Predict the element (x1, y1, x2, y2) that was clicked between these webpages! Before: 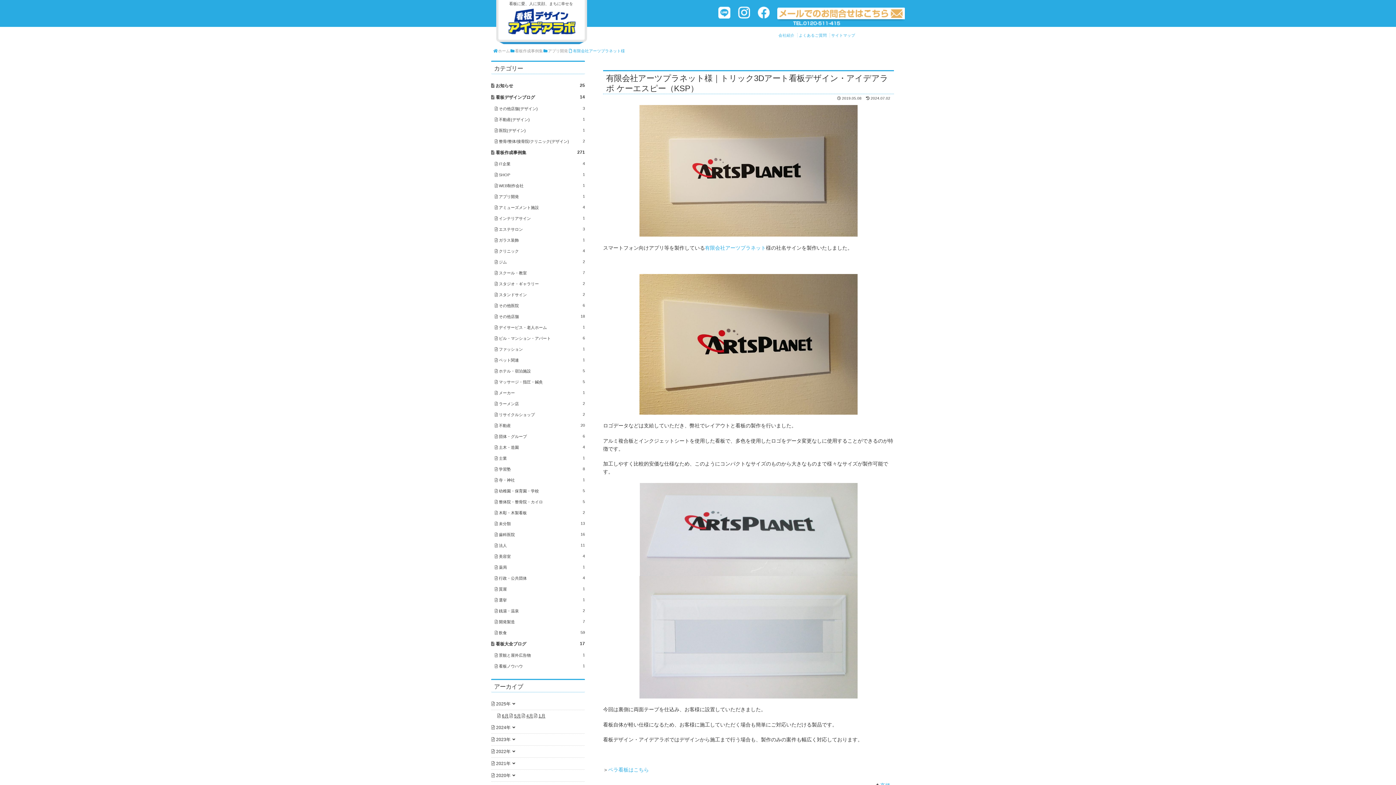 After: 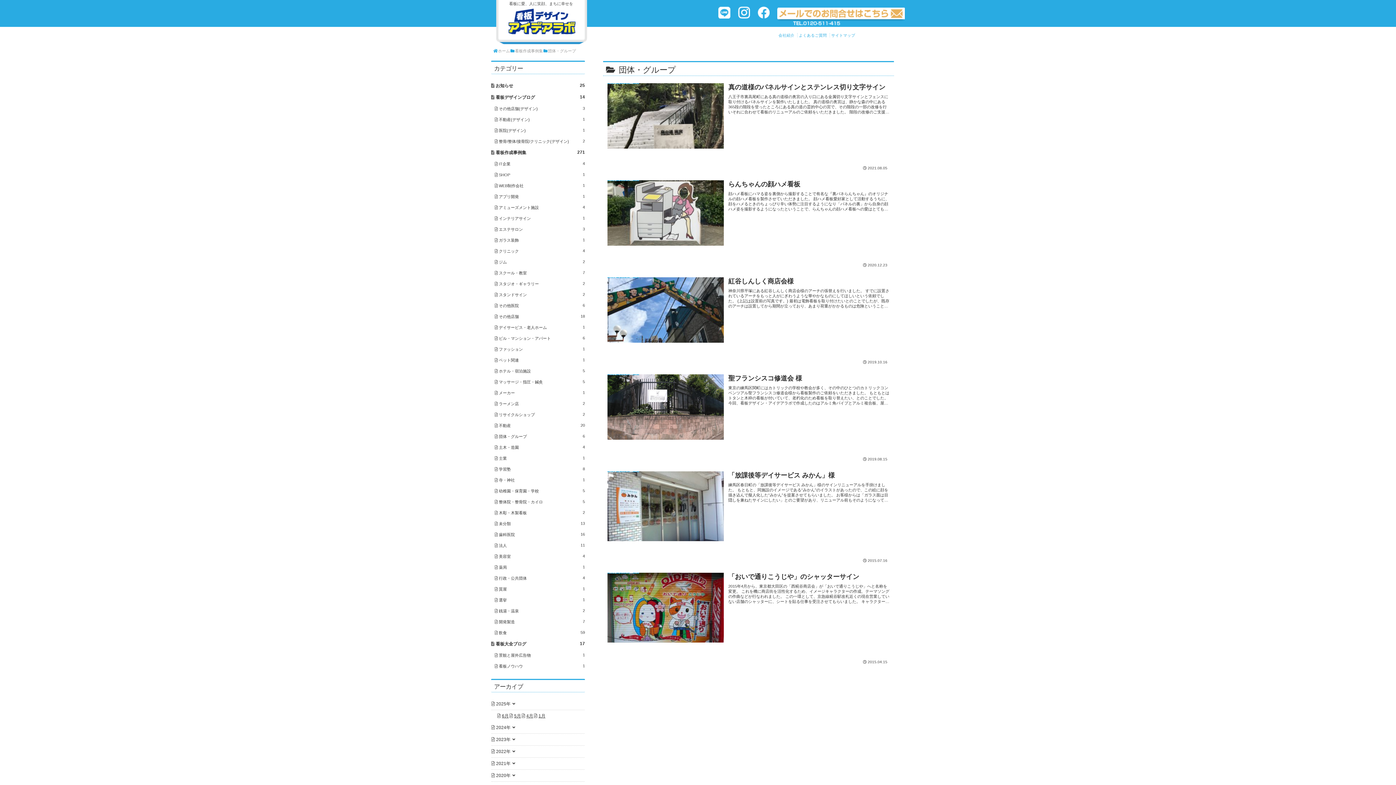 Action: bbox: (494, 431, 585, 442) label: 団体・グループ
6